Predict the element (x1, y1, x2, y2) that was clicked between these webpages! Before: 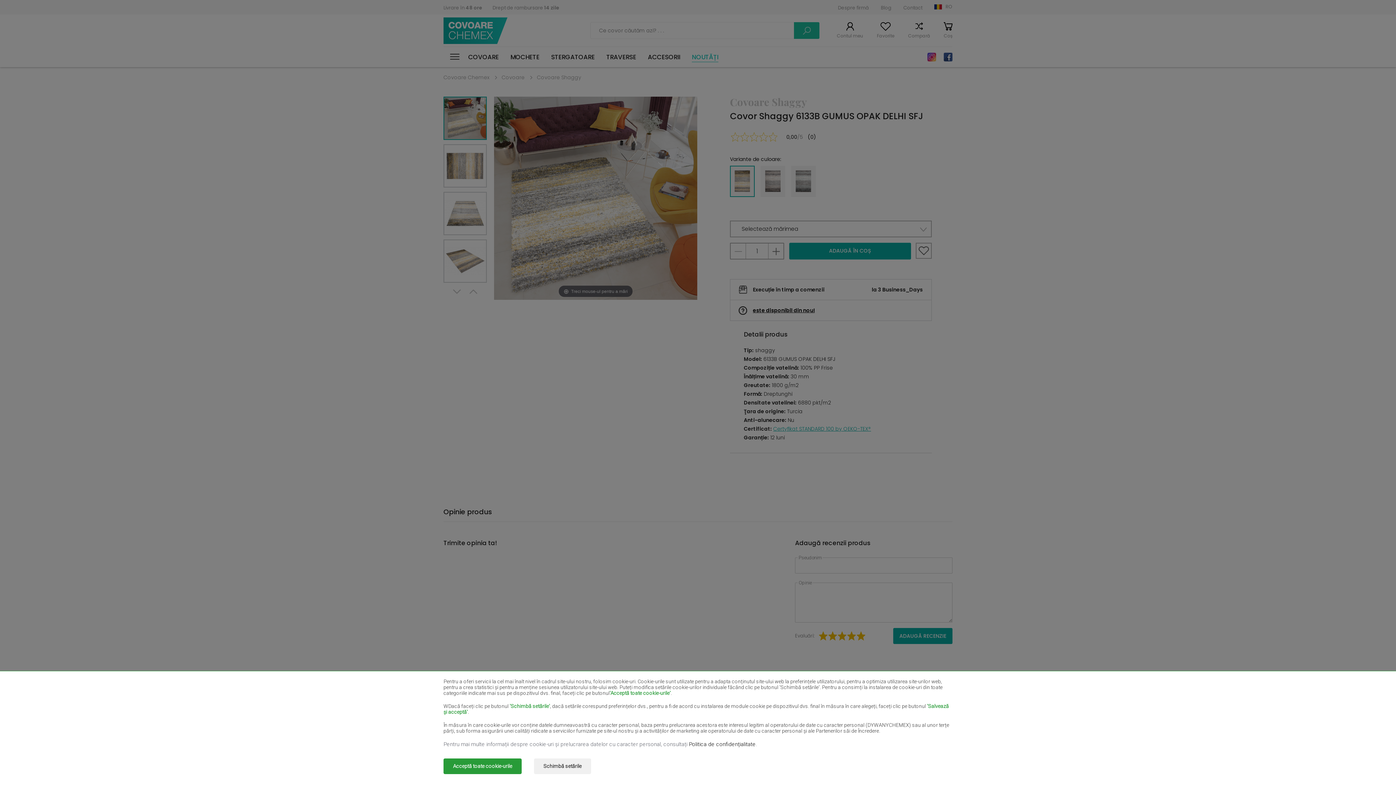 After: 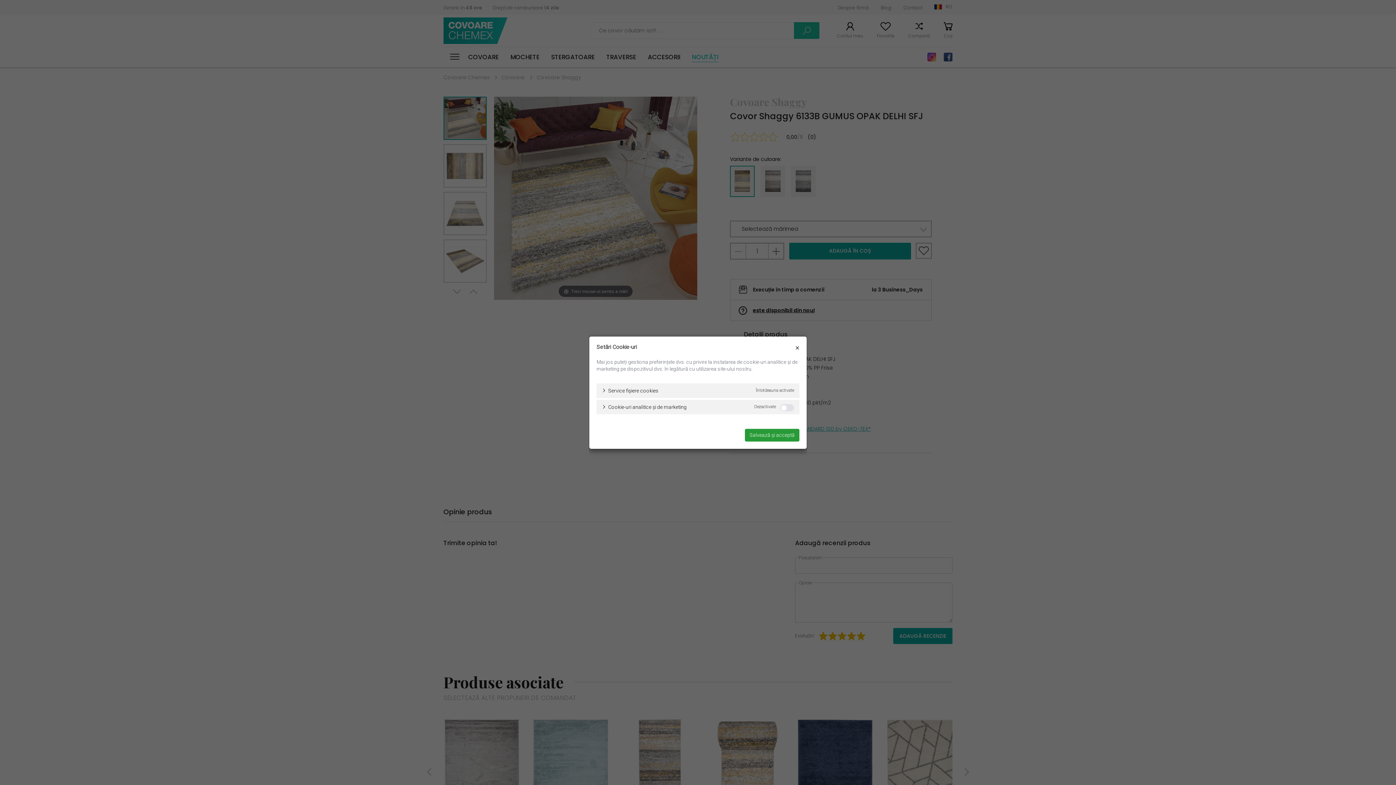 Action: bbox: (534, 758, 591, 774) label: Schimbă setările